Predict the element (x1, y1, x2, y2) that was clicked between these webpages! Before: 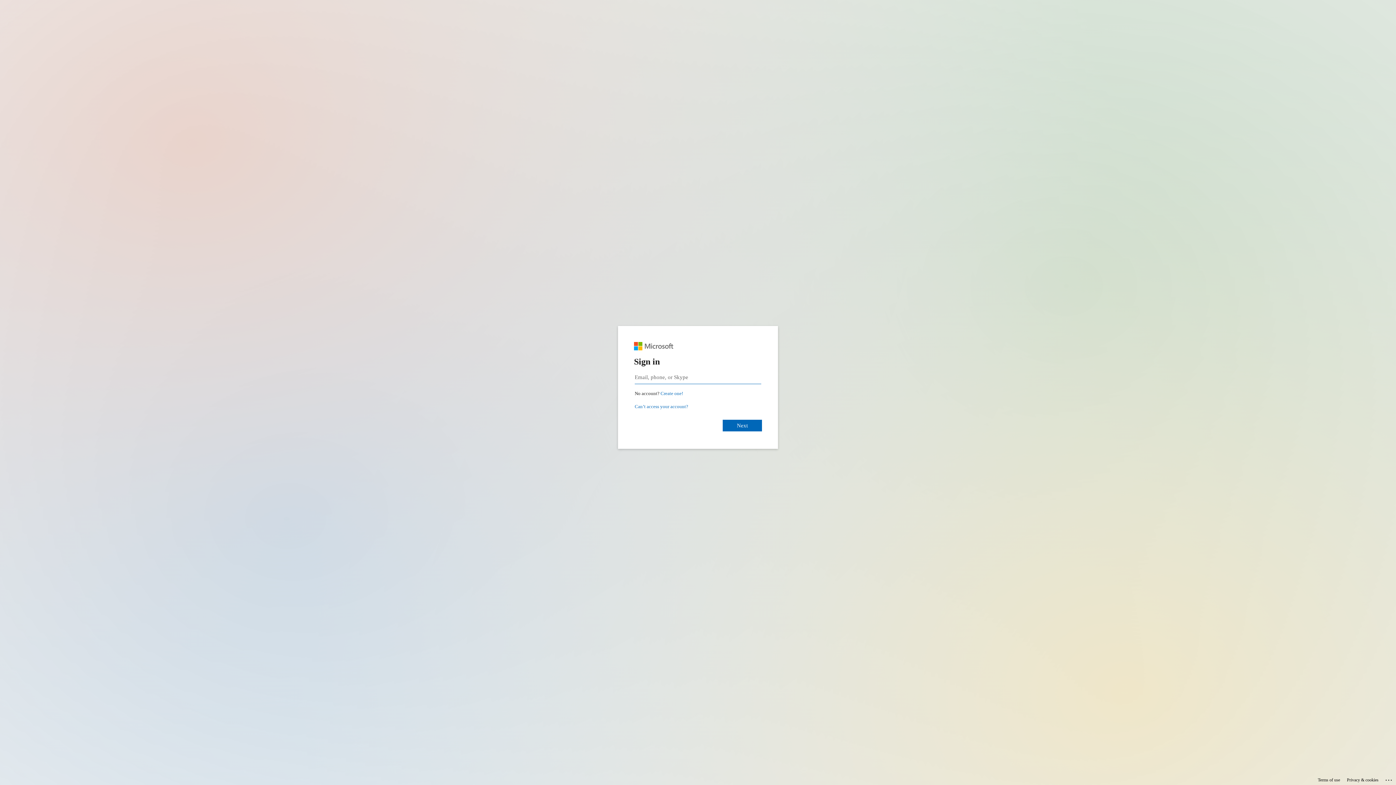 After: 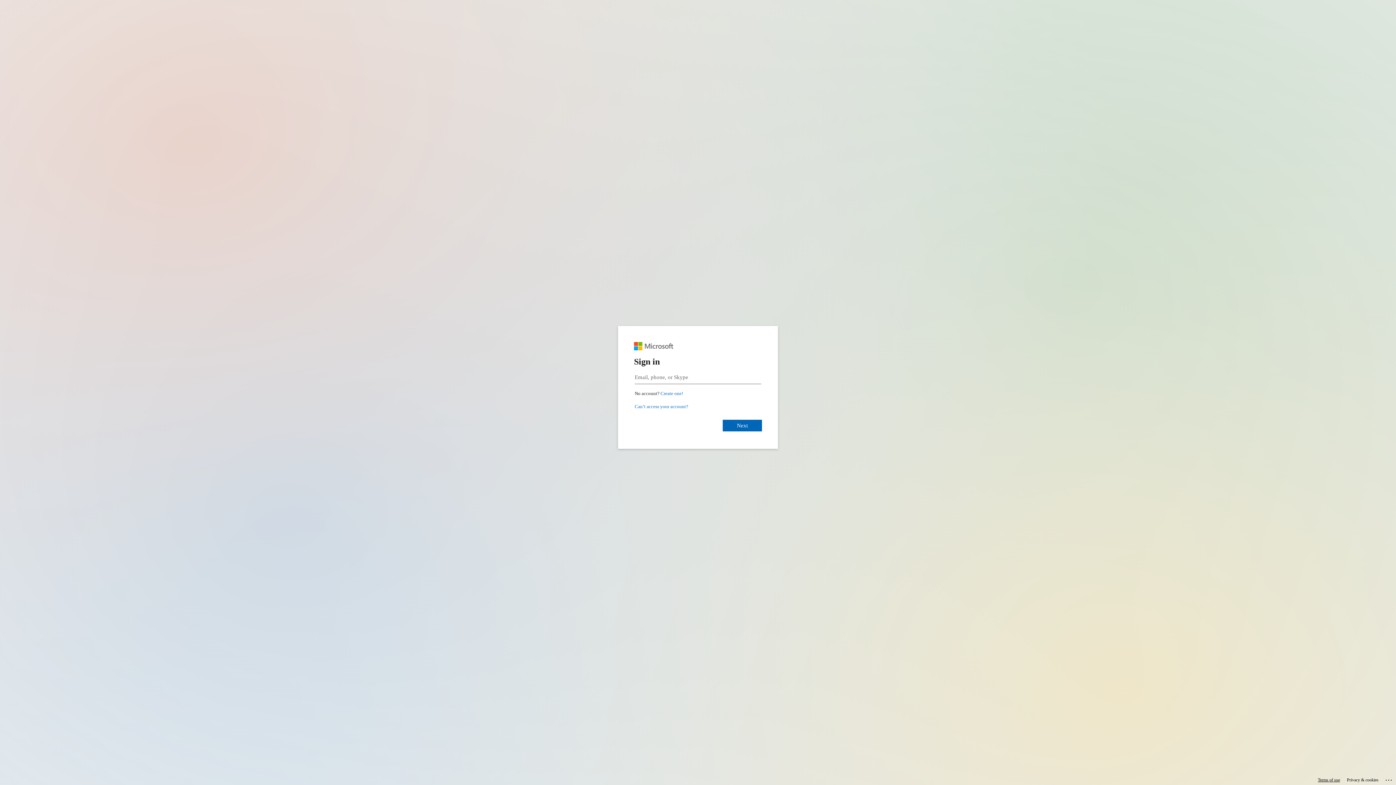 Action: bbox: (1318, 775, 1340, 785) label: Terms of use